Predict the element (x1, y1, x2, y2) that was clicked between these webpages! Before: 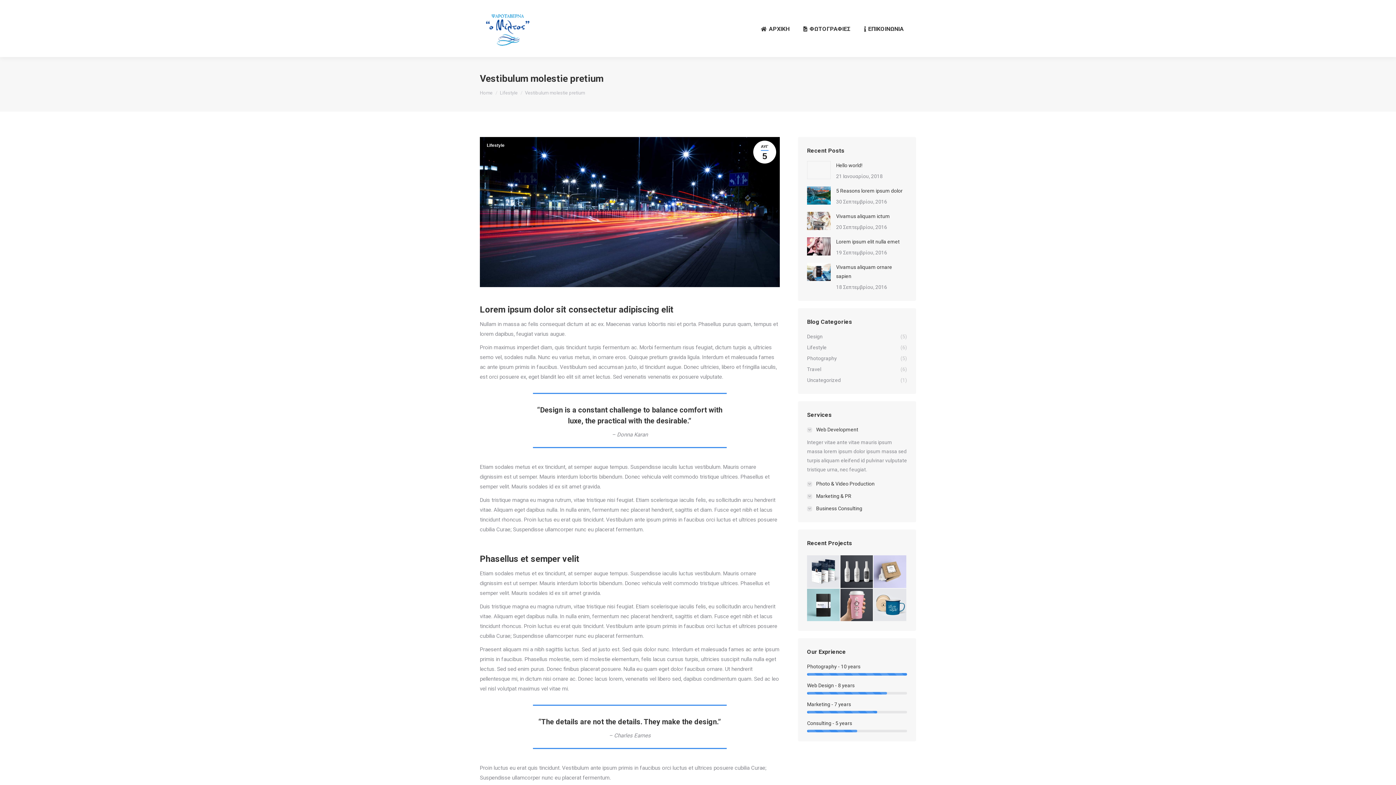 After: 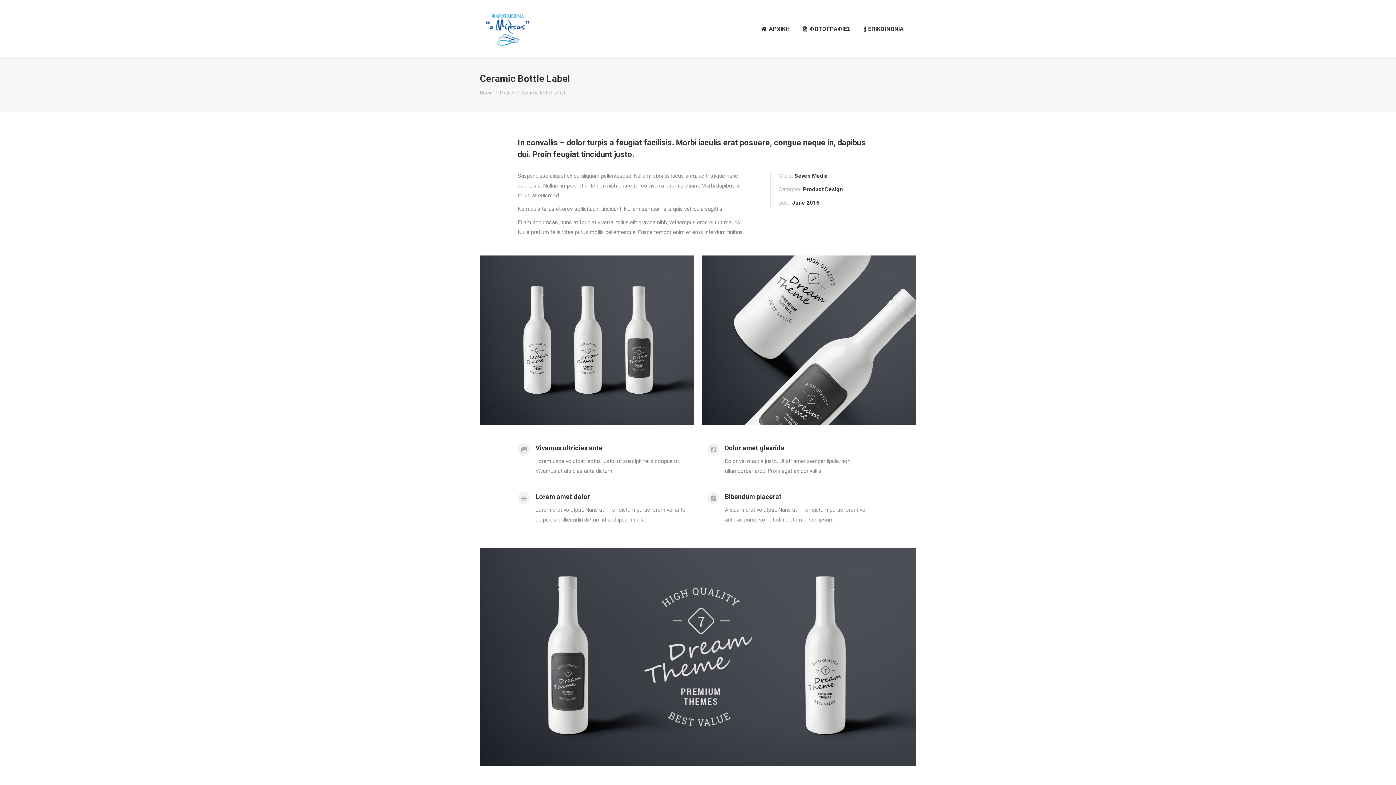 Action: bbox: (840, 555, 873, 588)